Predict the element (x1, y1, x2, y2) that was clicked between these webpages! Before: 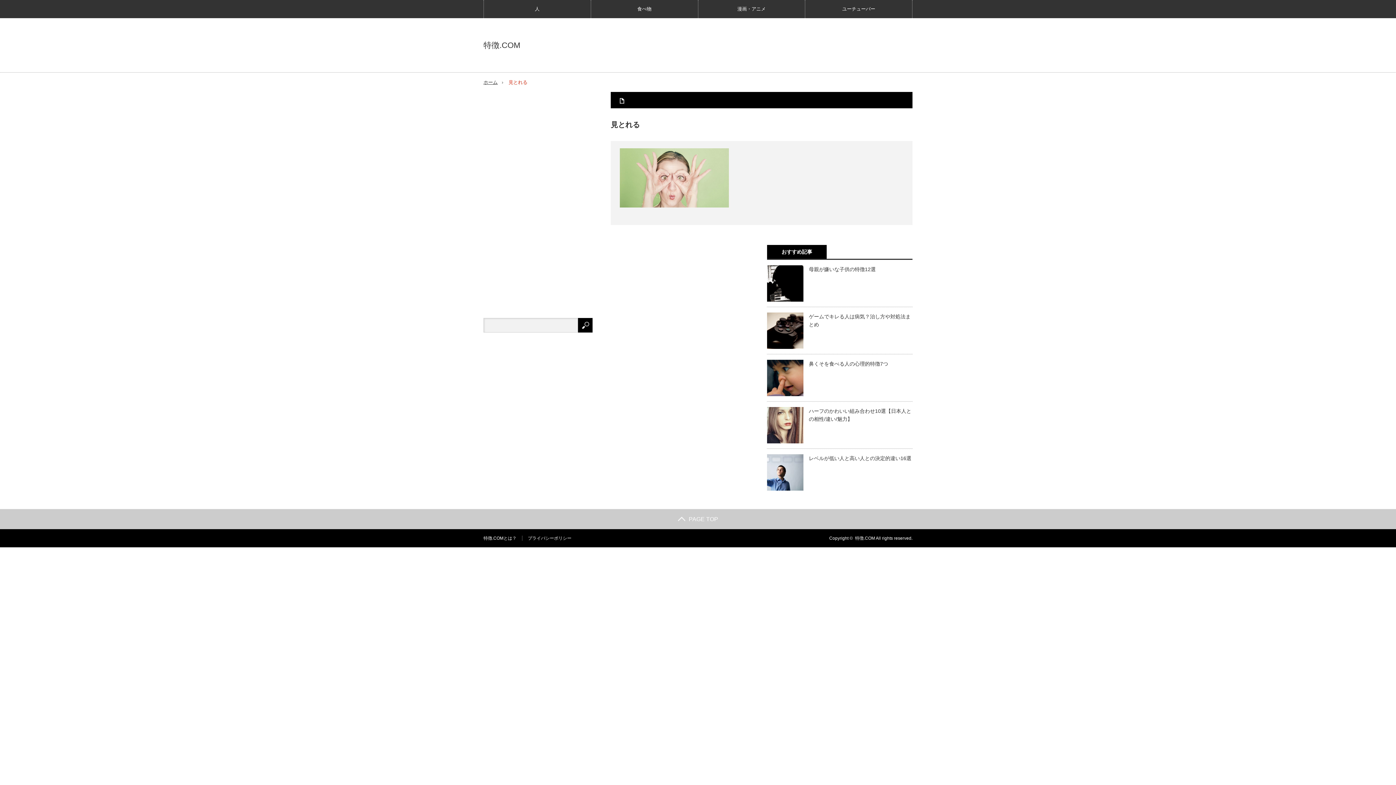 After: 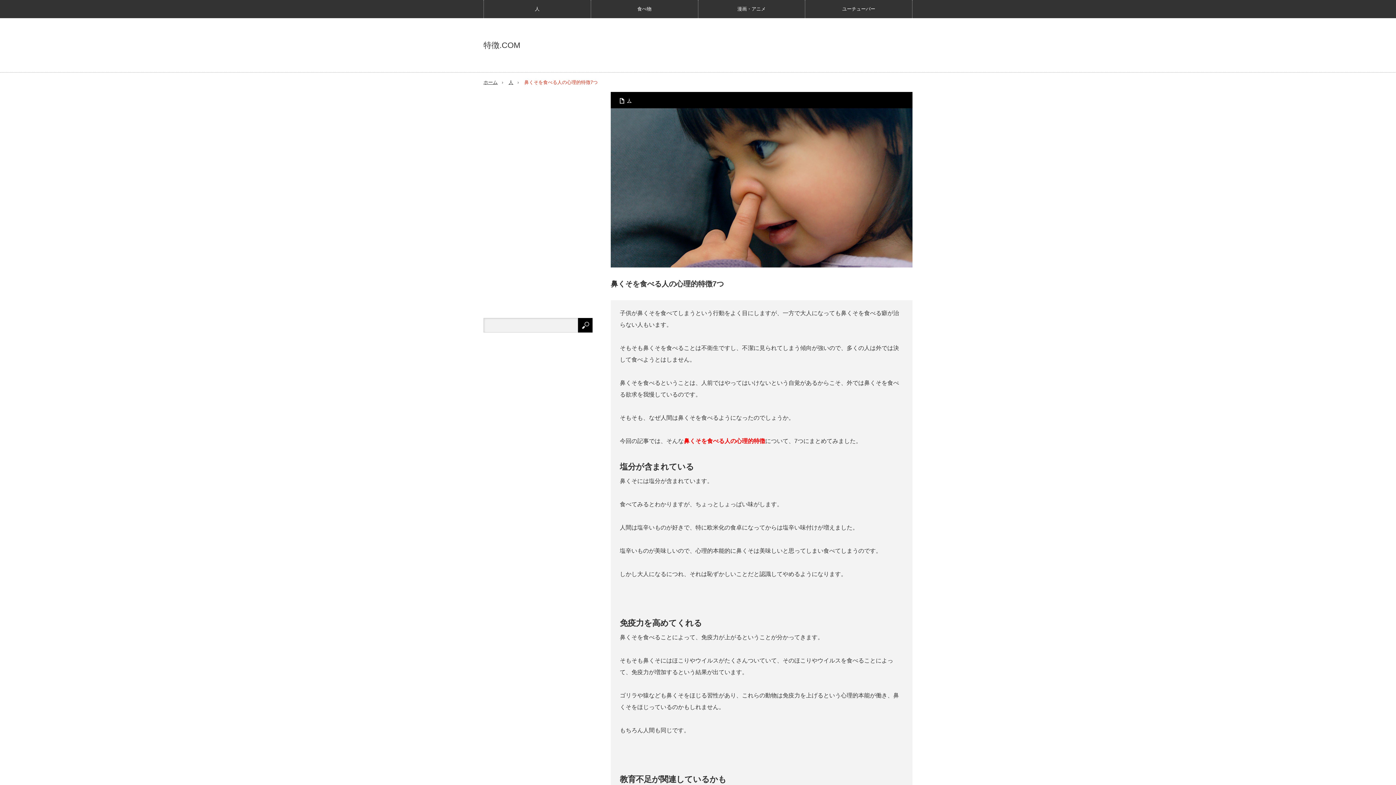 Action: bbox: (767, 360, 912, 368) label: 鼻くそを食べる人の心理的特徴7つ